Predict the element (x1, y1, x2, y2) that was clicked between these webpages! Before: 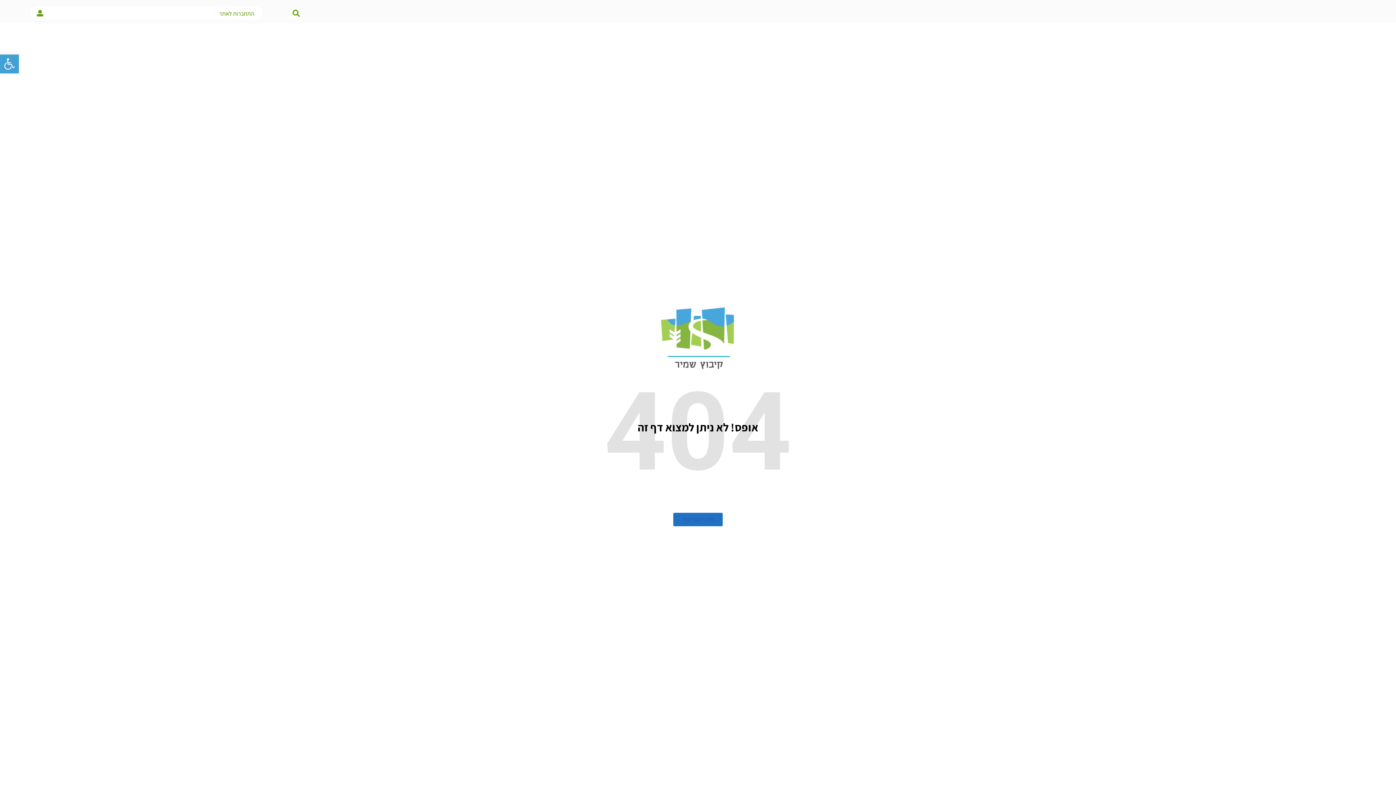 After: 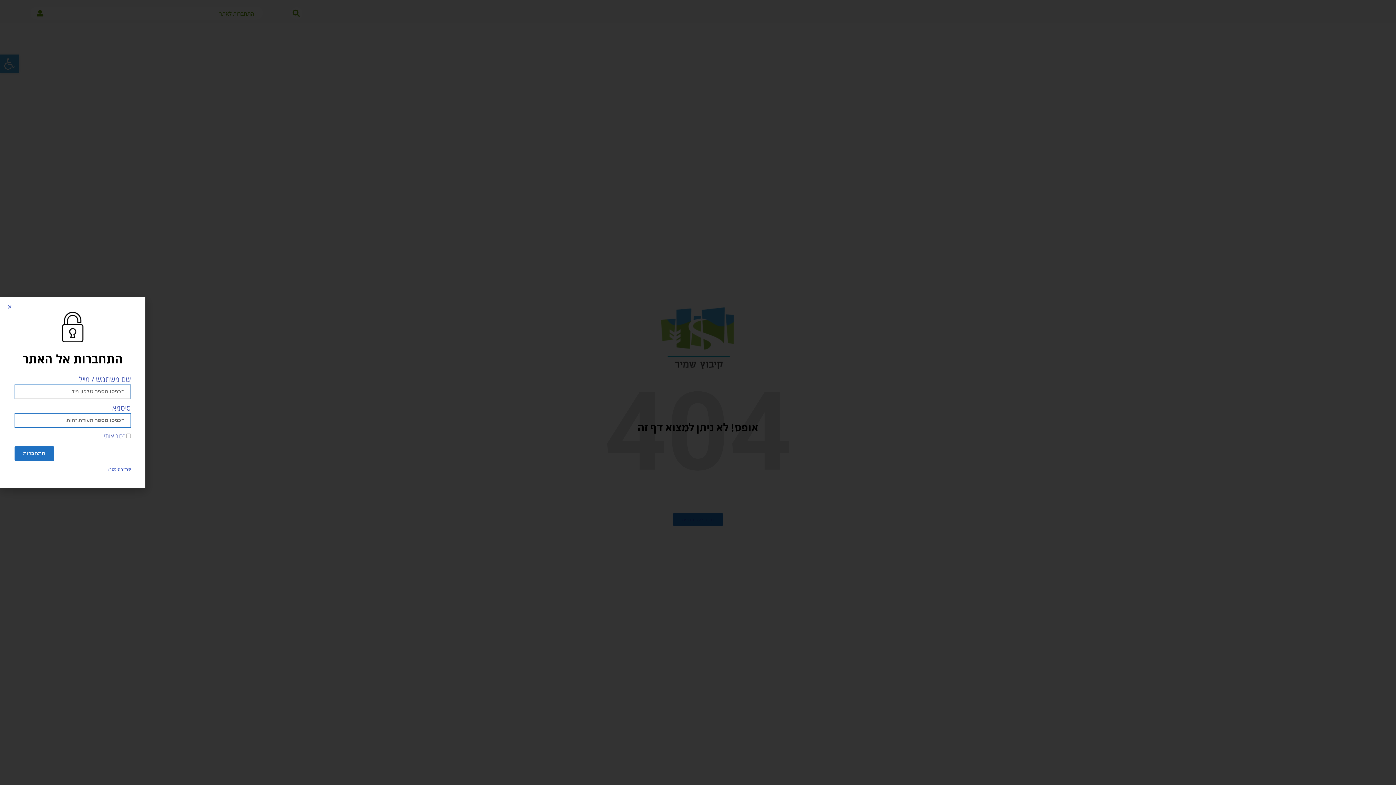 Action: label: התחברות לאתר bbox: (219, 9, 254, 17)